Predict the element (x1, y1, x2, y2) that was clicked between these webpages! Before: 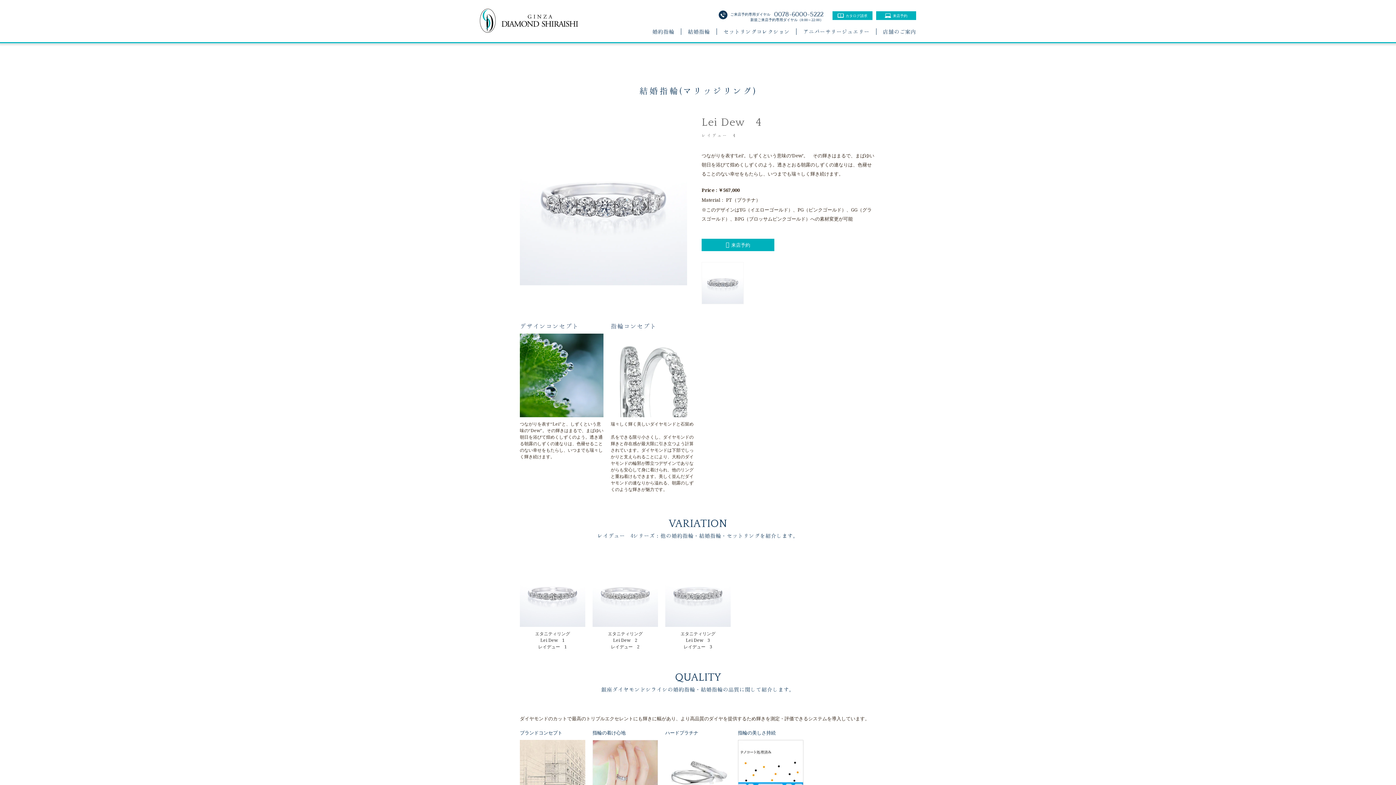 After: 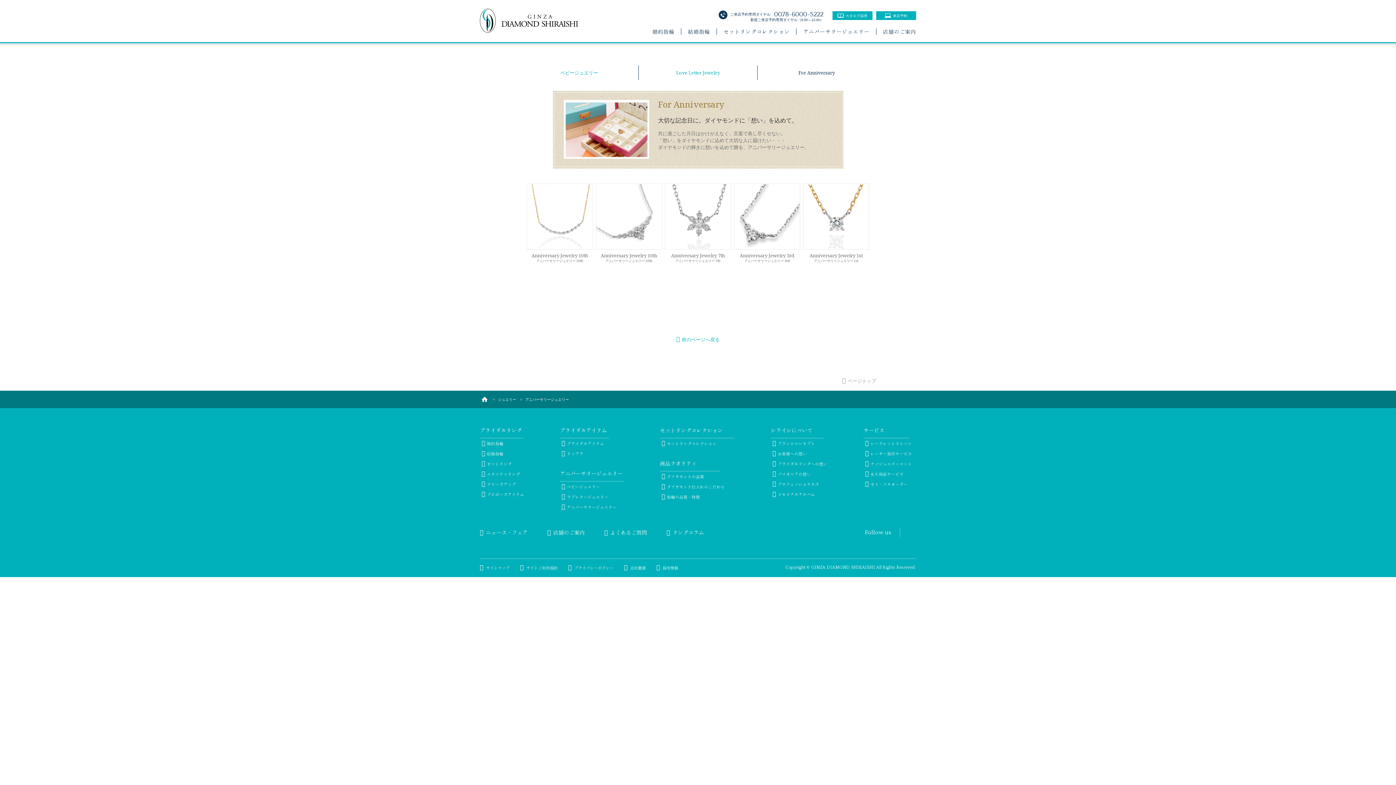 Action: bbox: (803, 28, 869, 34) label: アニバーサリージュエリー